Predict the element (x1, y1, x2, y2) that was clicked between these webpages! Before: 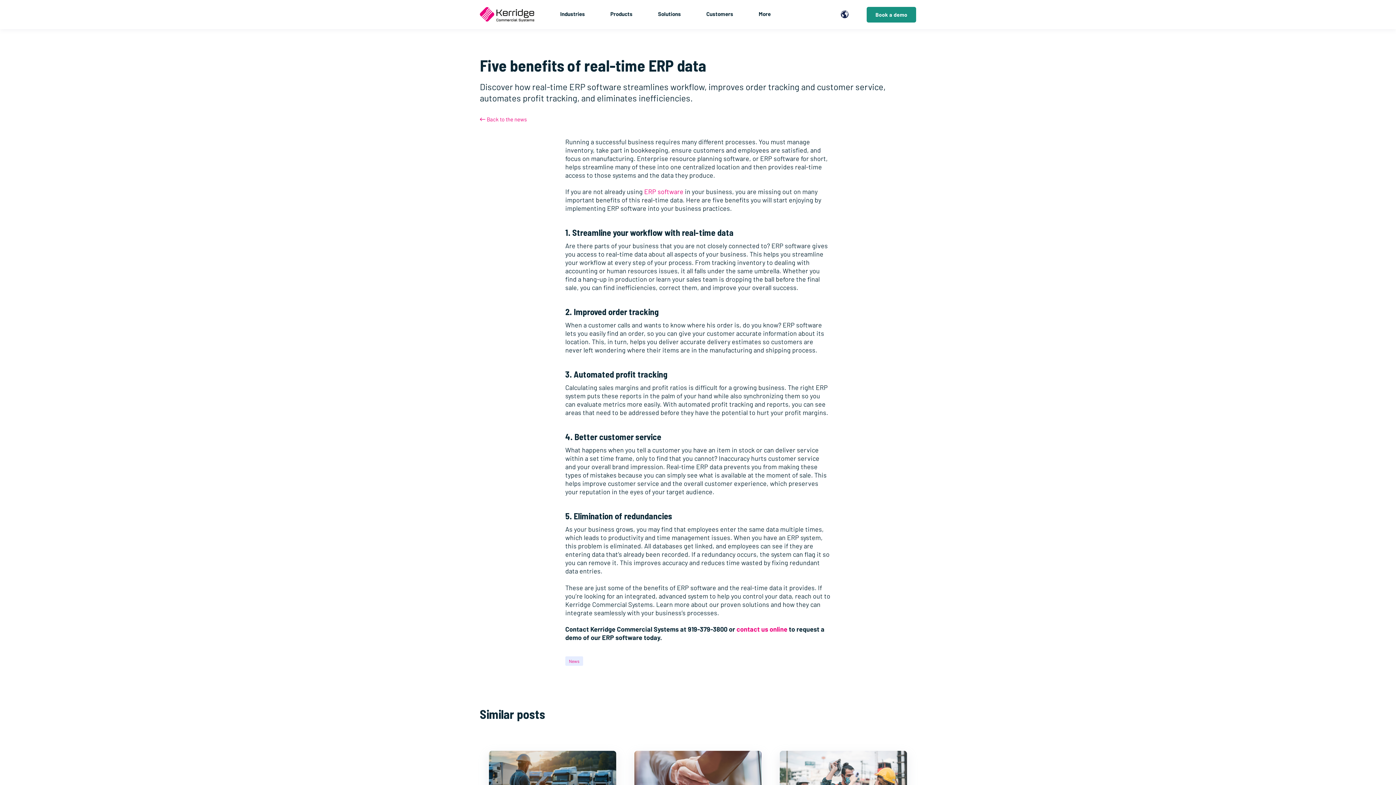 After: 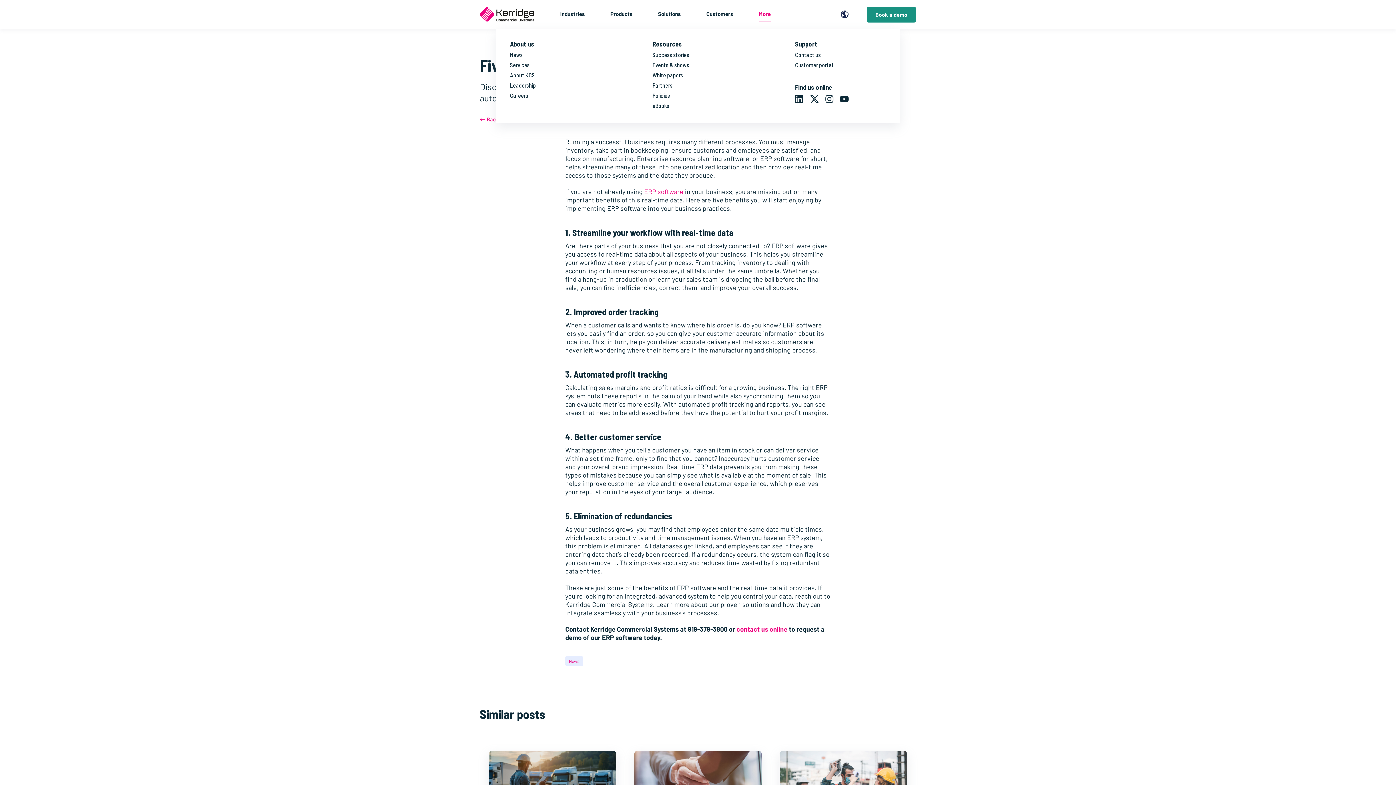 Action: label: More bbox: (758, 5, 770, 22)